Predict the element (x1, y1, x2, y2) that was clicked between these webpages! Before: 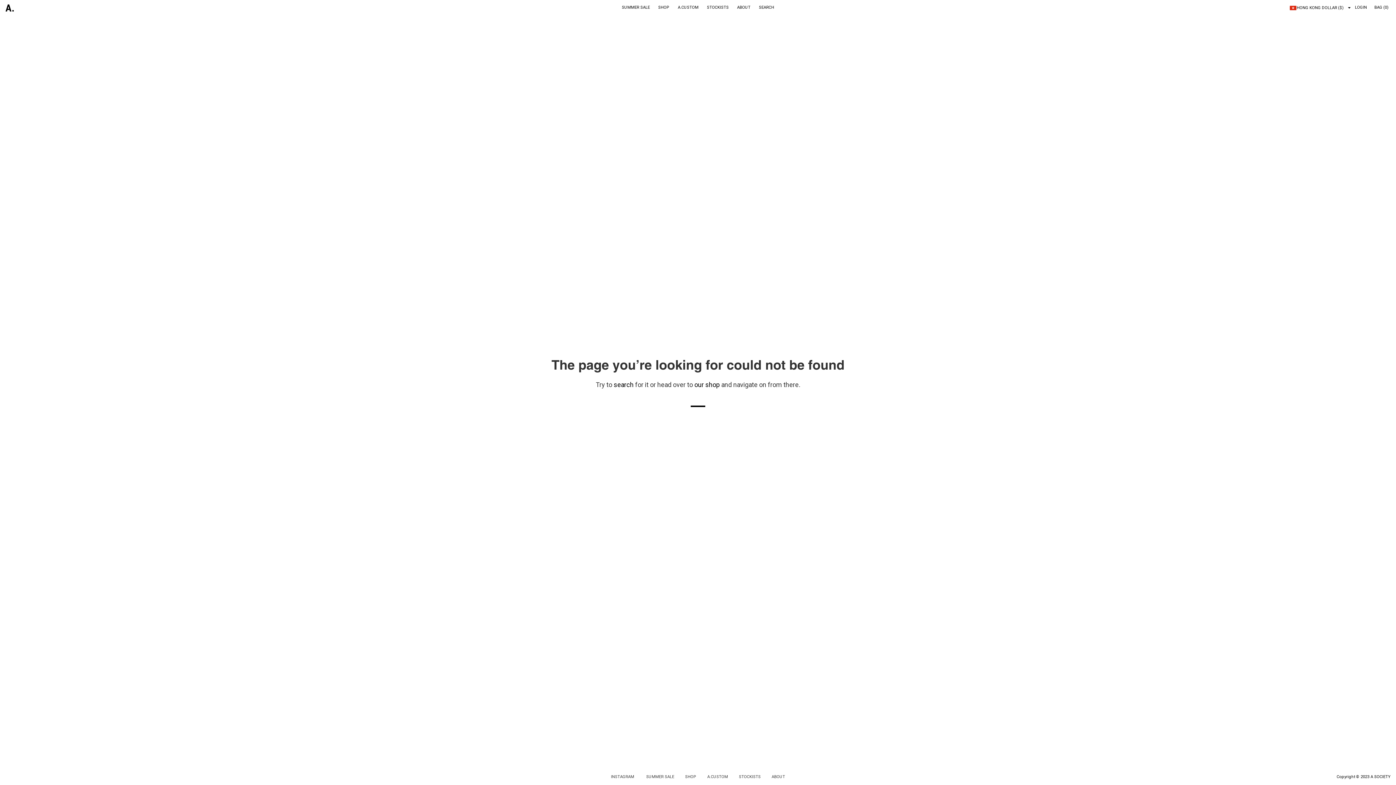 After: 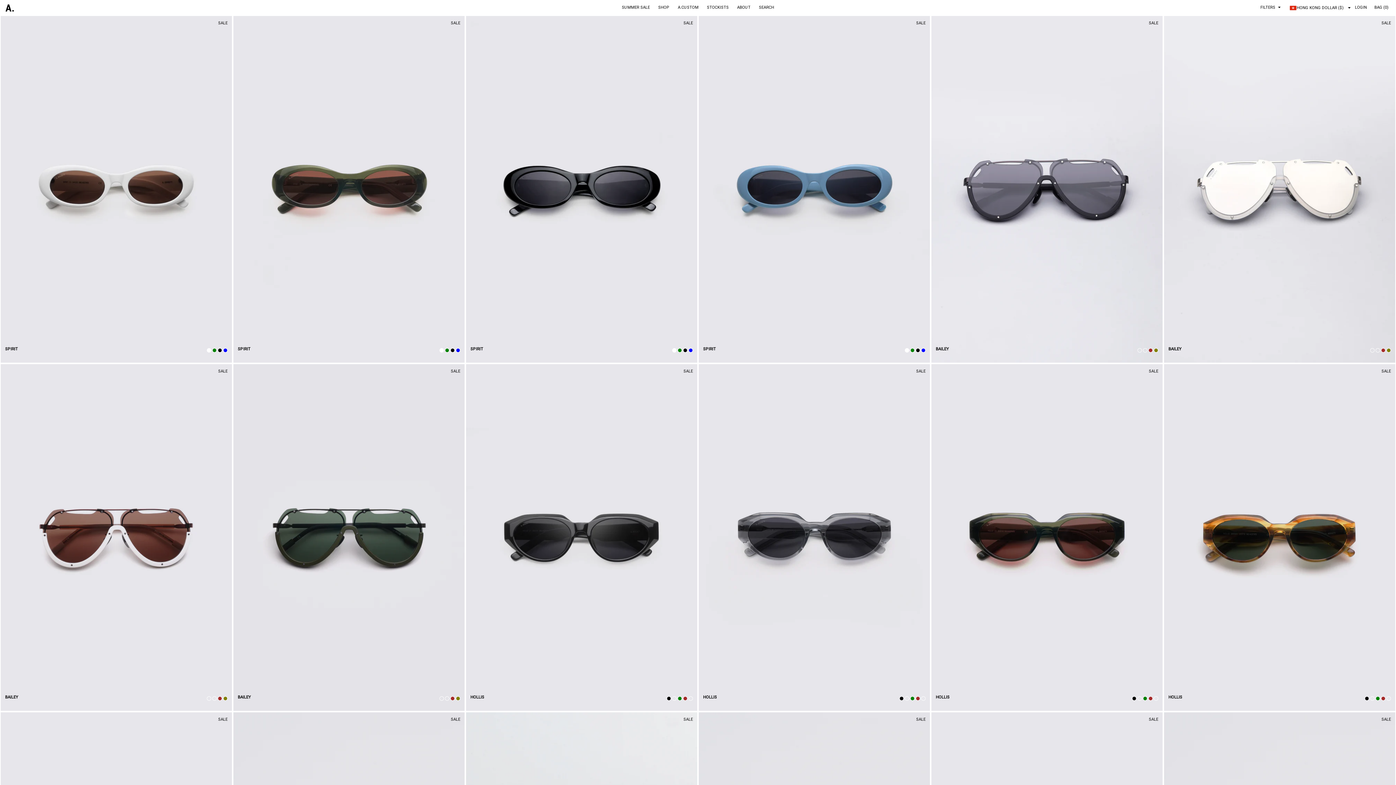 Action: label: SUMMER SALE bbox: (646, 774, 674, 779)